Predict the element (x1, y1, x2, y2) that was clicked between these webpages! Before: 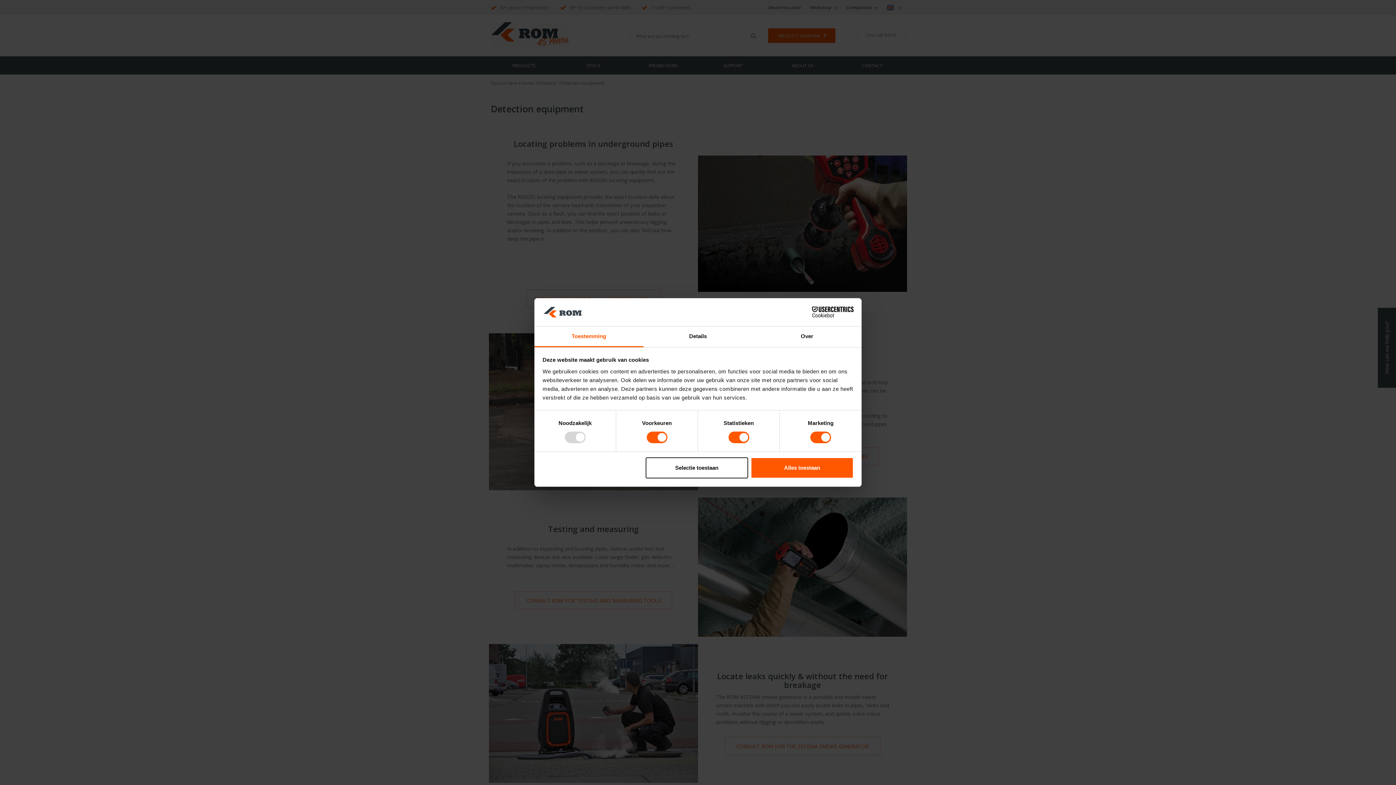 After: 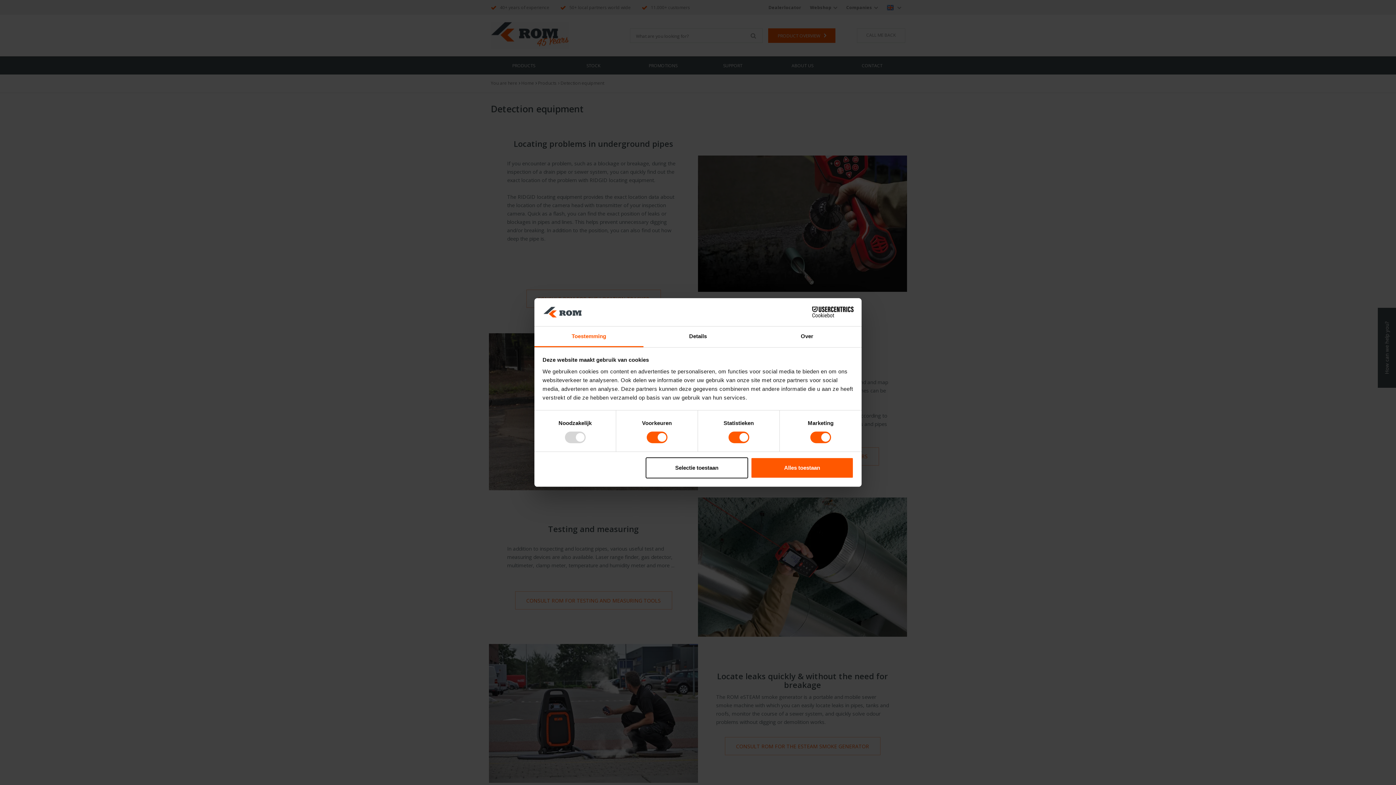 Action: bbox: (534, 326, 643, 347) label: Toestemming